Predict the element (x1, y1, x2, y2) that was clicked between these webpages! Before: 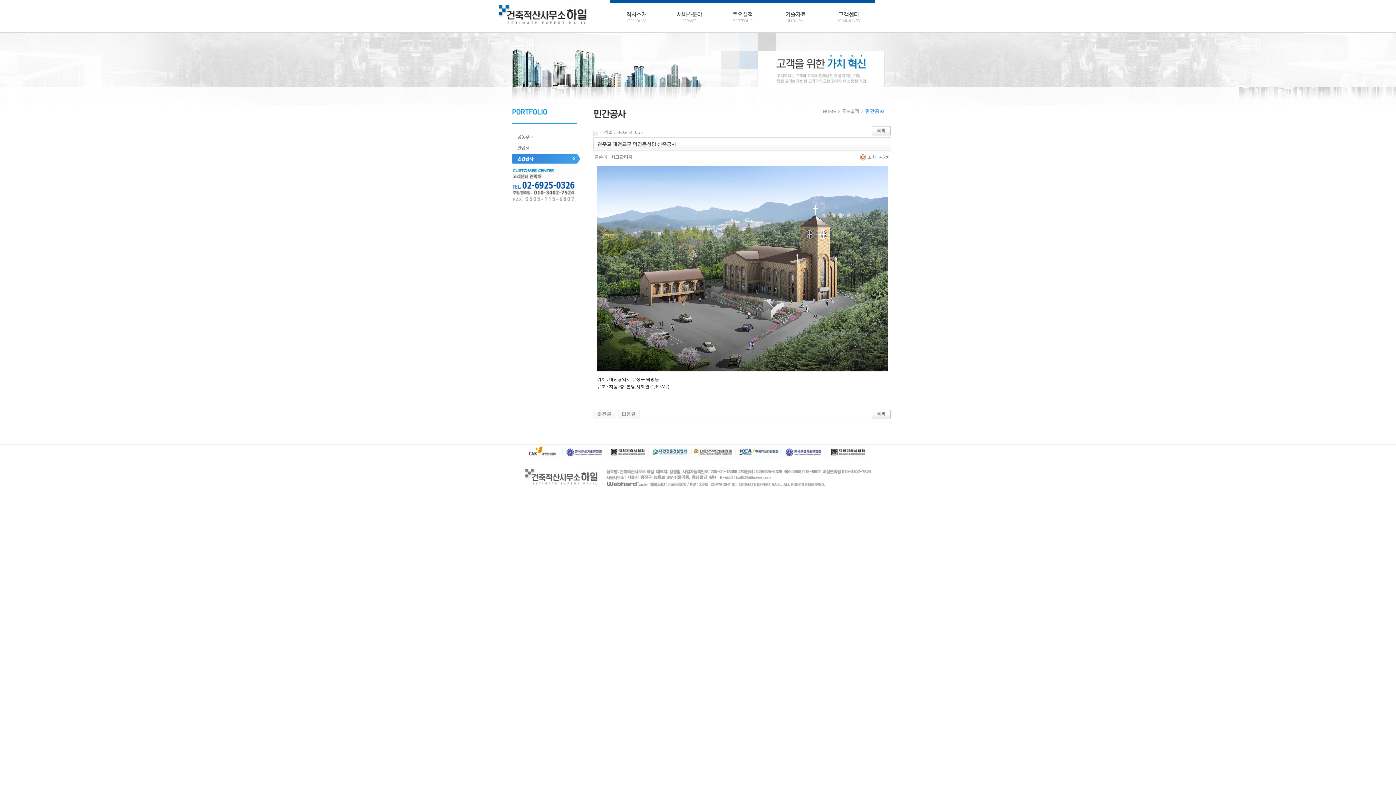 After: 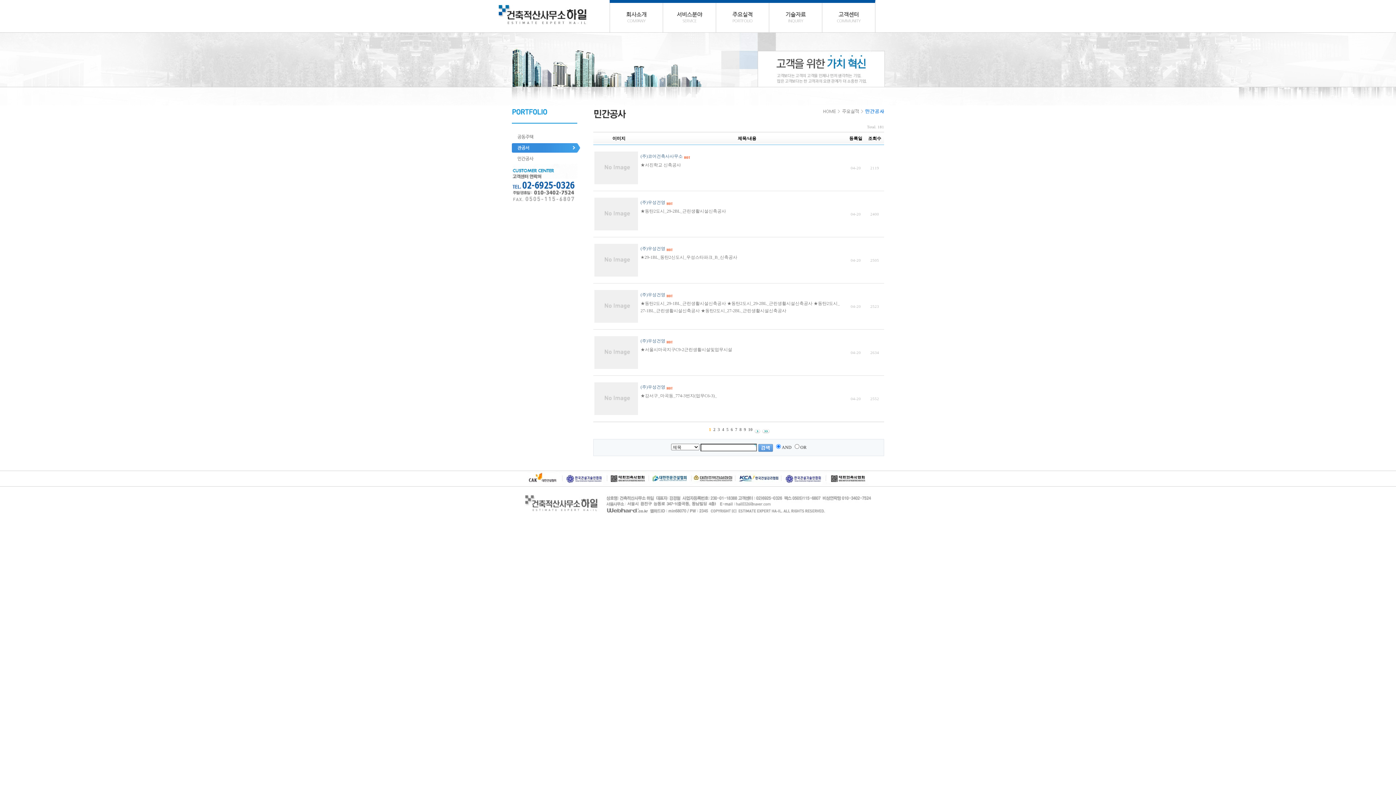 Action: bbox: (512, 143, 577, 152) label: 관공서